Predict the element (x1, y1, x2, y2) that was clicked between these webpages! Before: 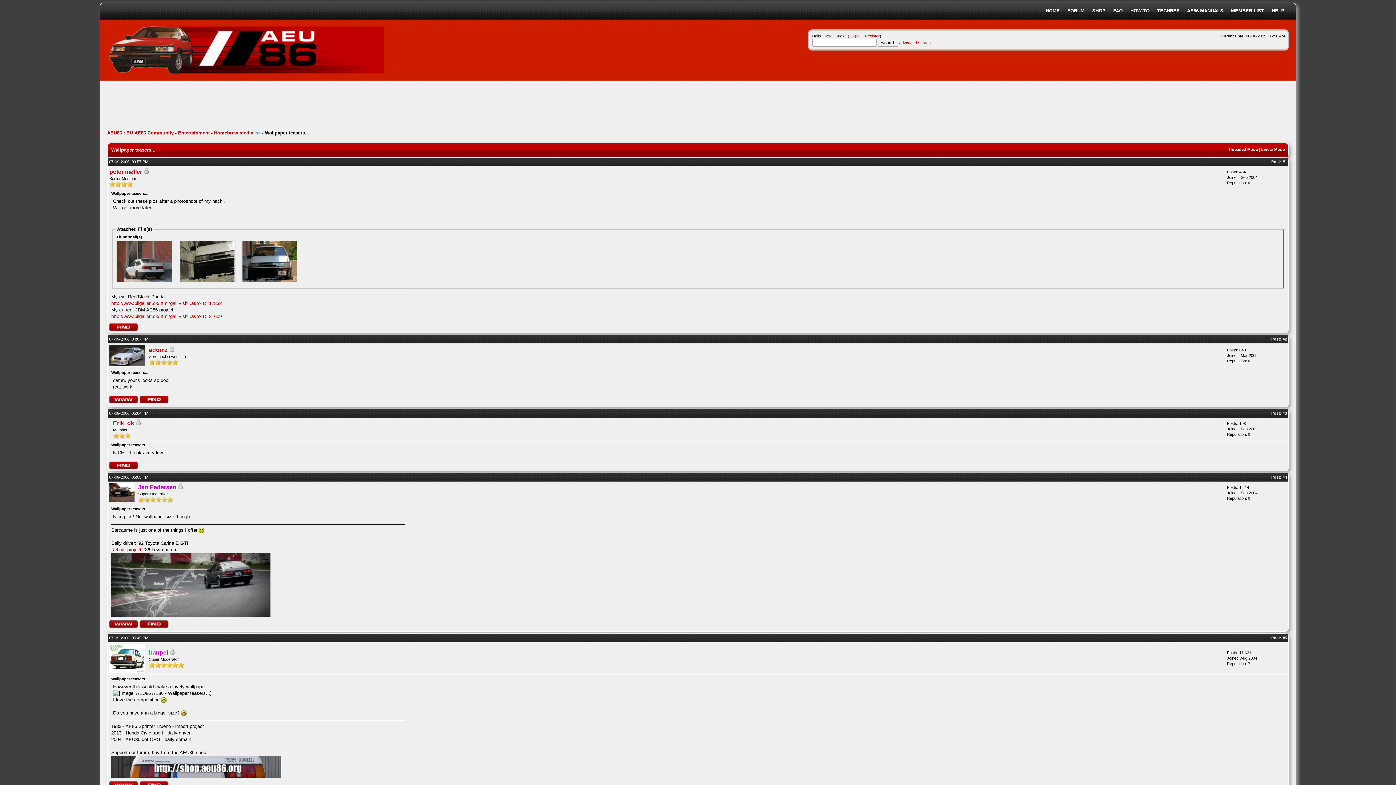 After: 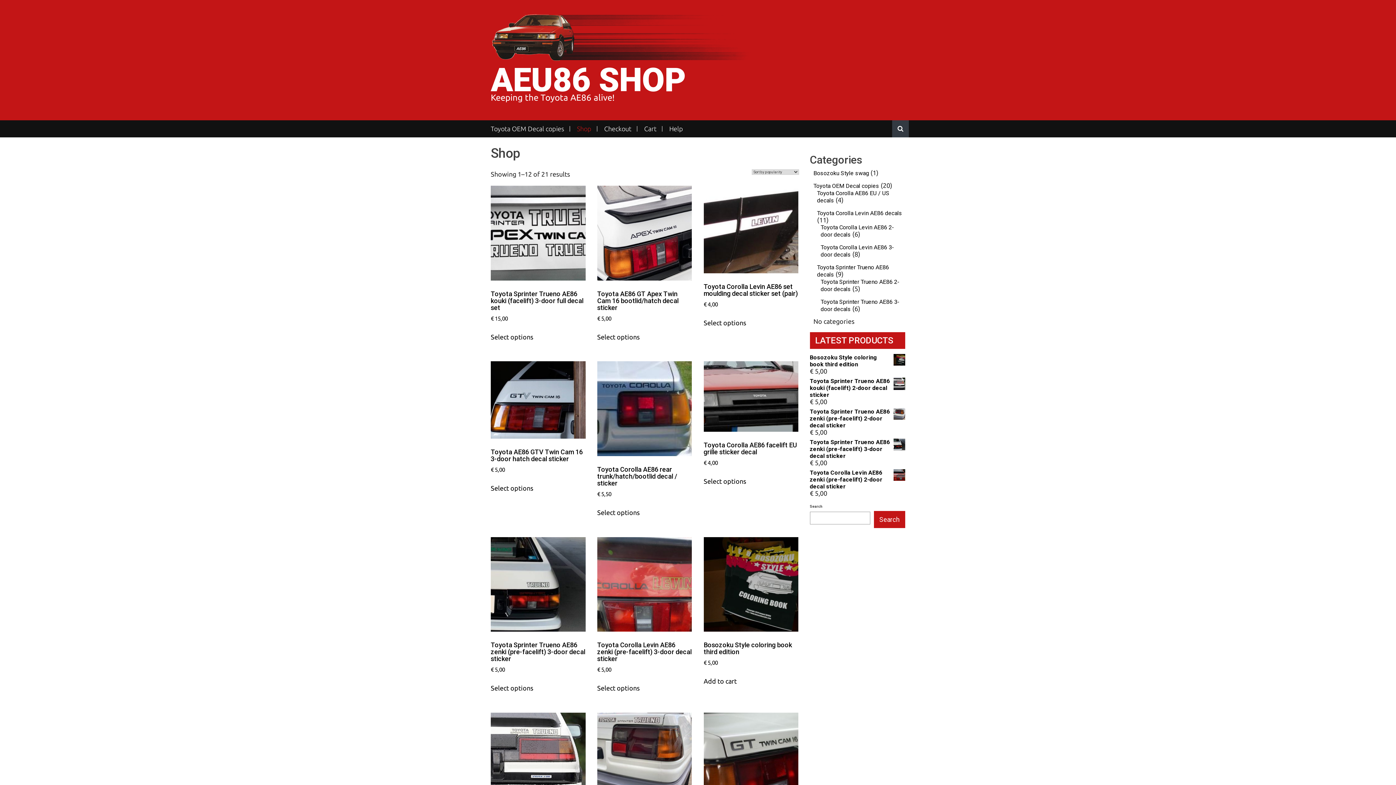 Action: label: SHOP bbox: (1090, 5, 1108, 15)